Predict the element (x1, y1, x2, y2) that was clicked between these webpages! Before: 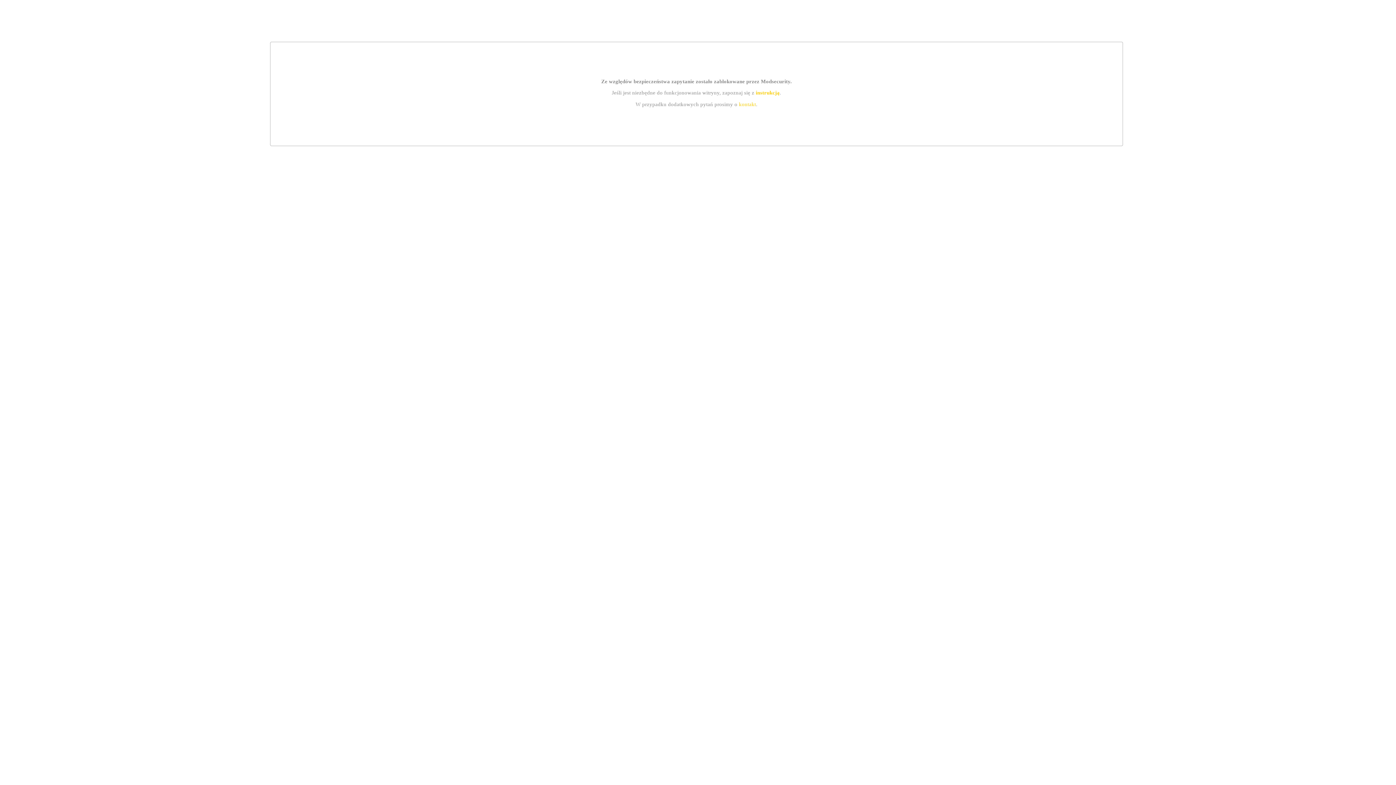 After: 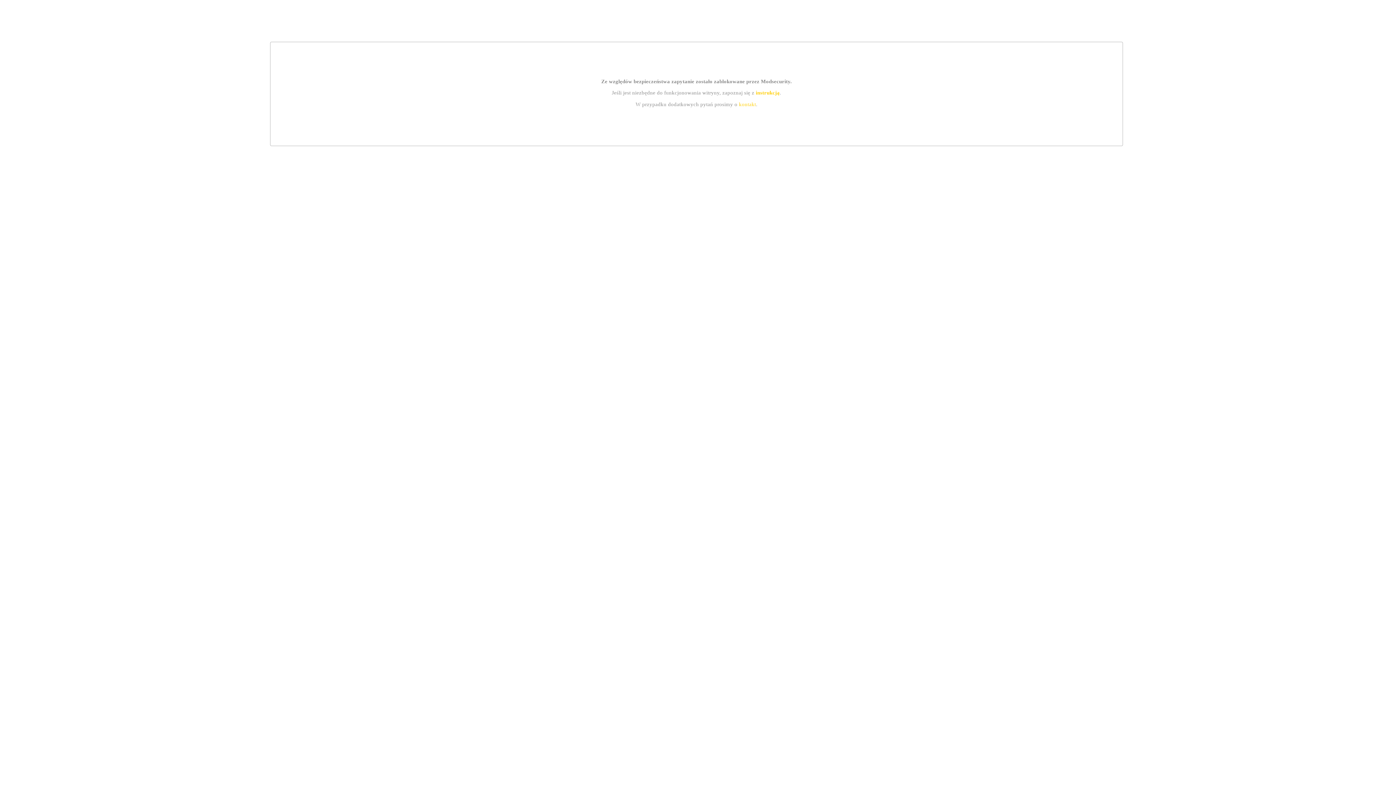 Action: bbox: (755, 89, 779, 95) label: instrukcją